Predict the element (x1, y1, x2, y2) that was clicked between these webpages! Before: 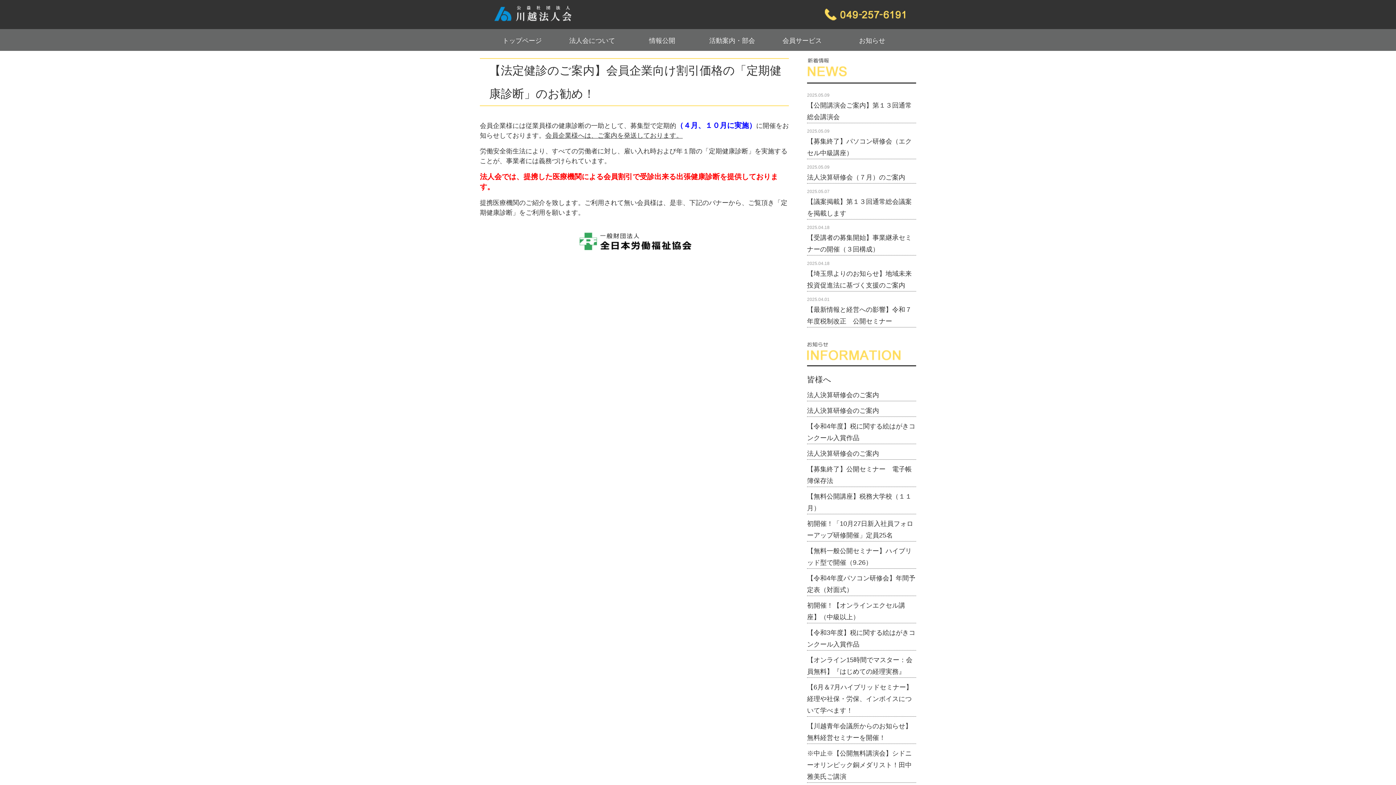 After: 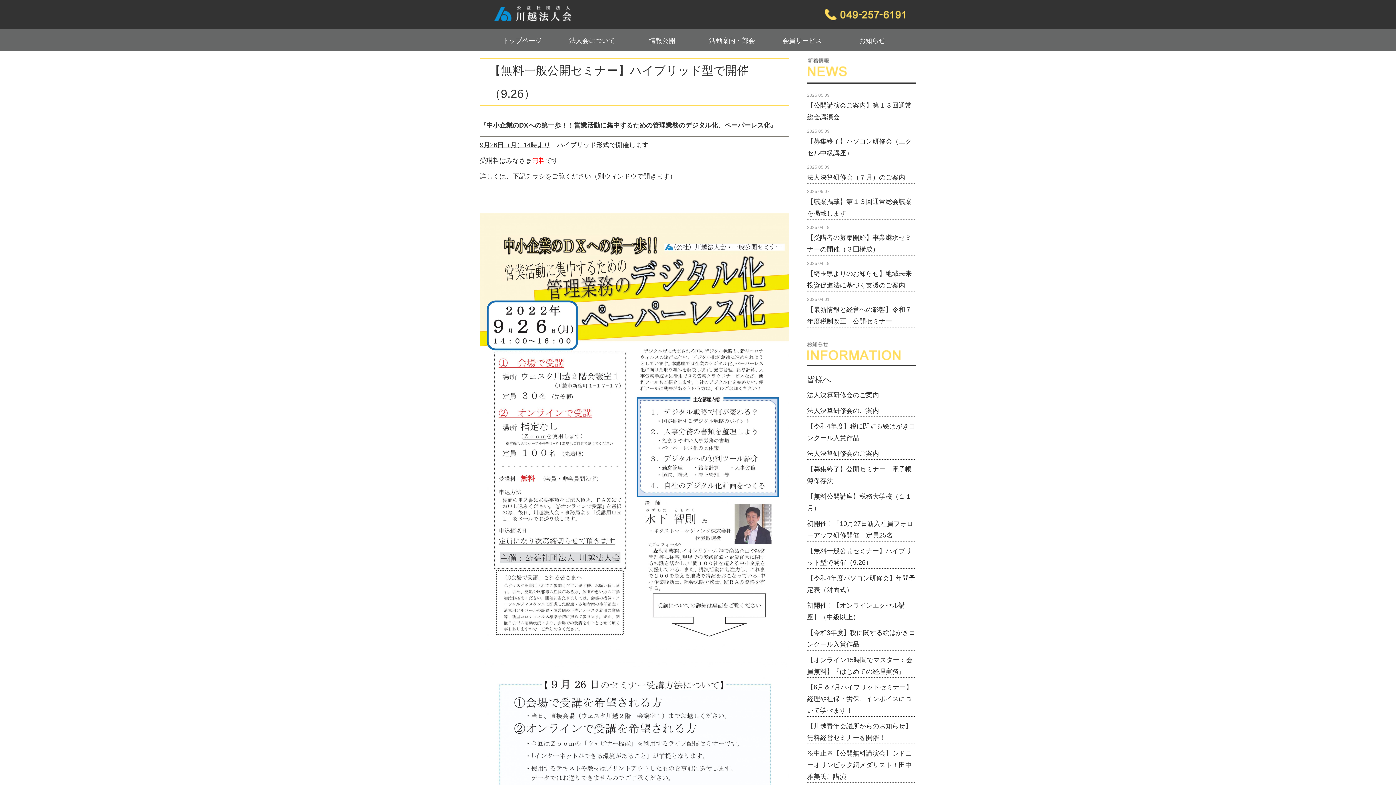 Action: bbox: (807, 545, 916, 568) label: 【無料一般公開セミナー】ハイブリッド型で開催（9.26）